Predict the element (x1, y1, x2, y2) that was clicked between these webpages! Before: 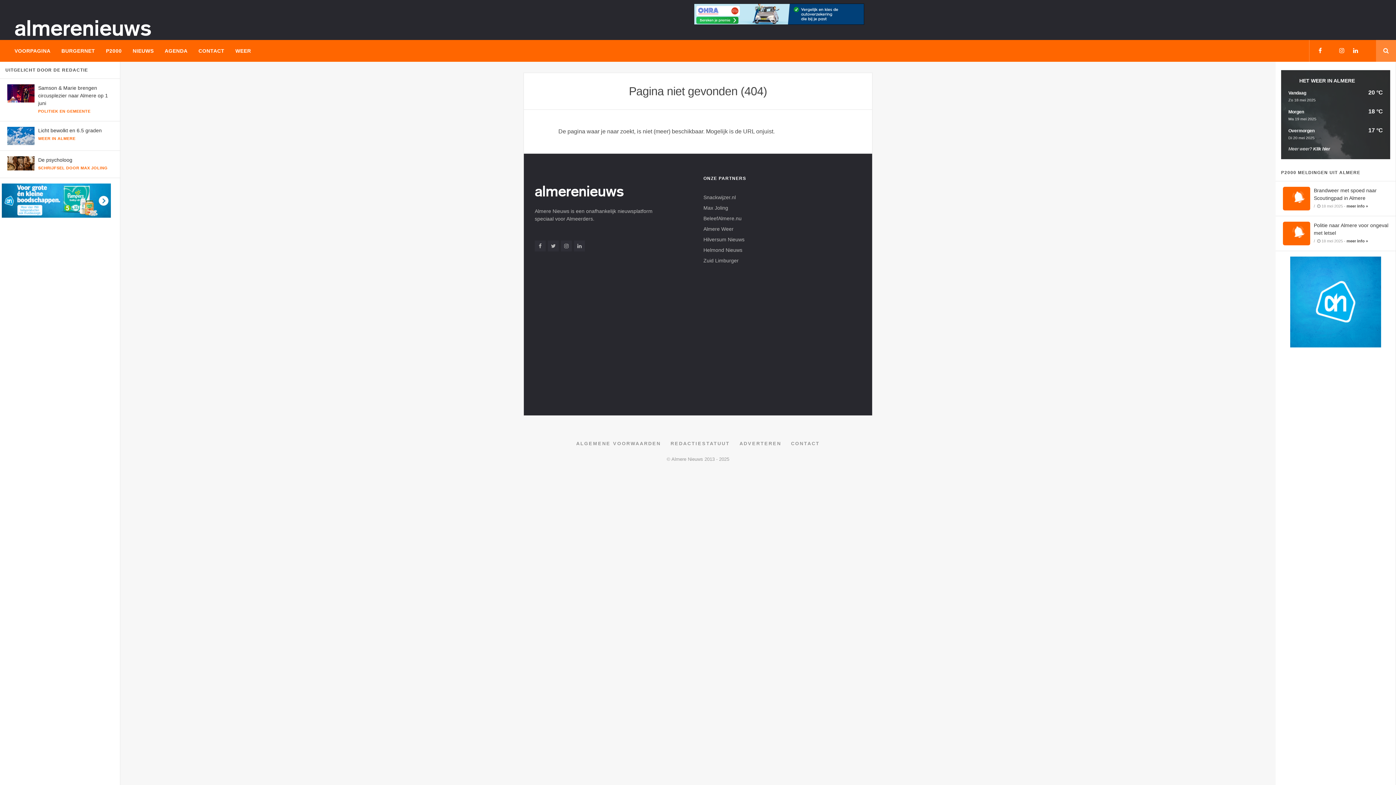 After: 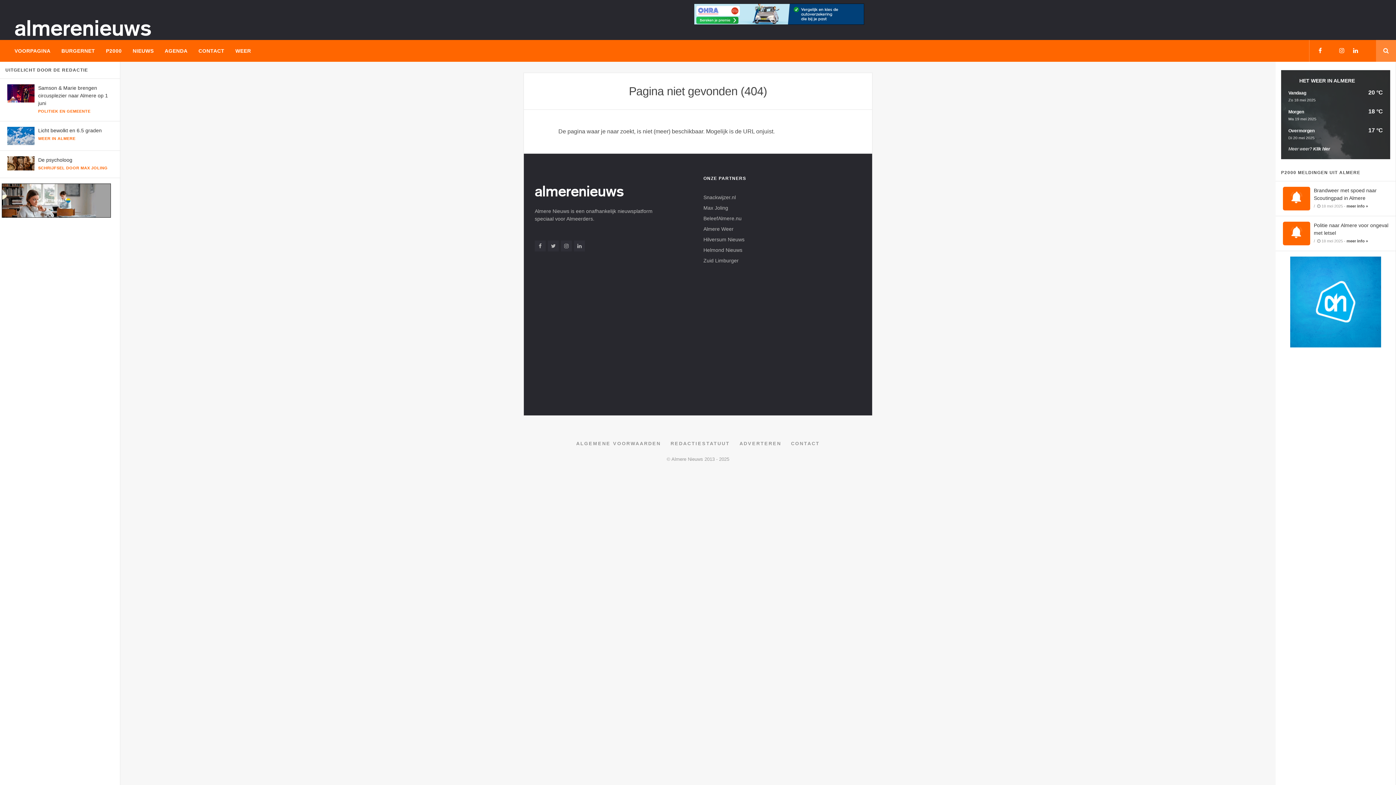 Action: bbox: (1353, 40, 1358, 61)